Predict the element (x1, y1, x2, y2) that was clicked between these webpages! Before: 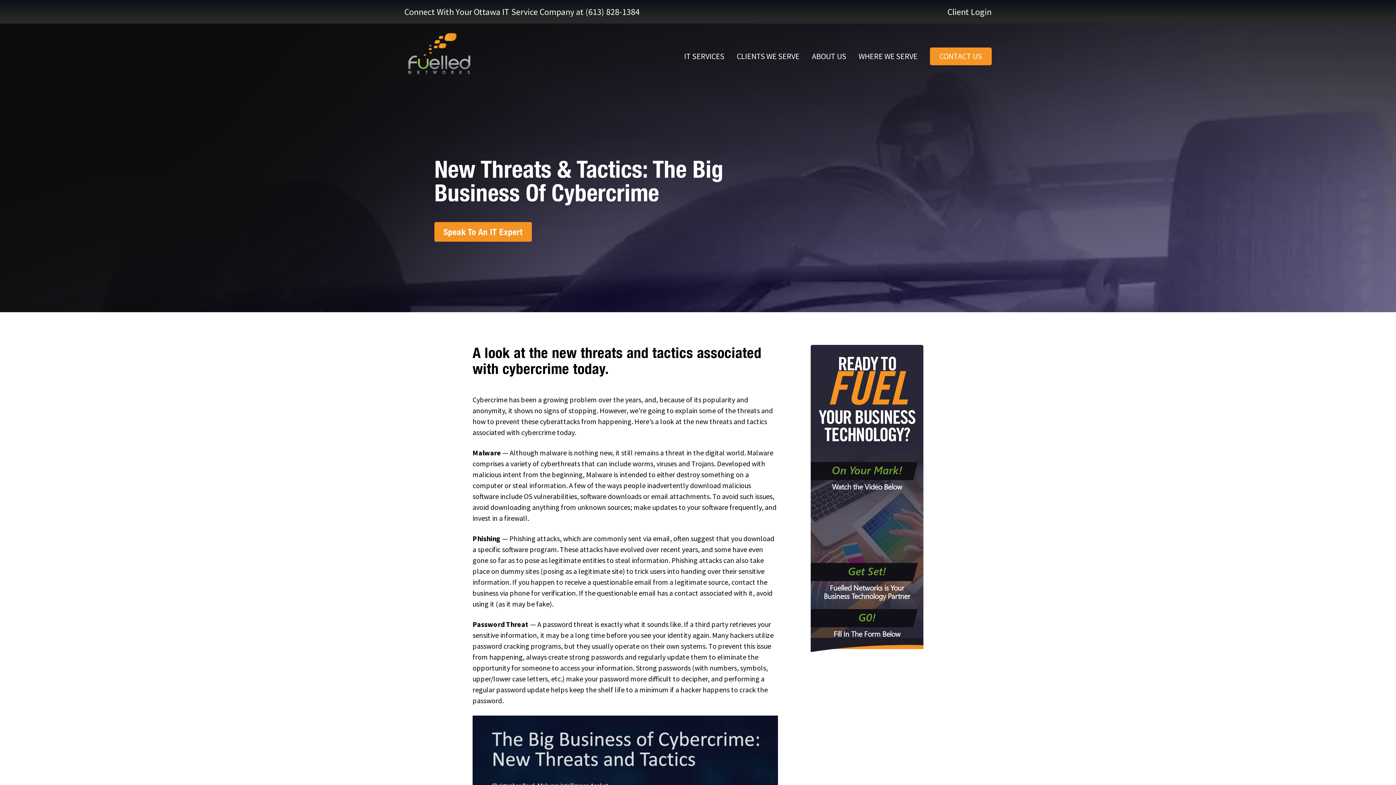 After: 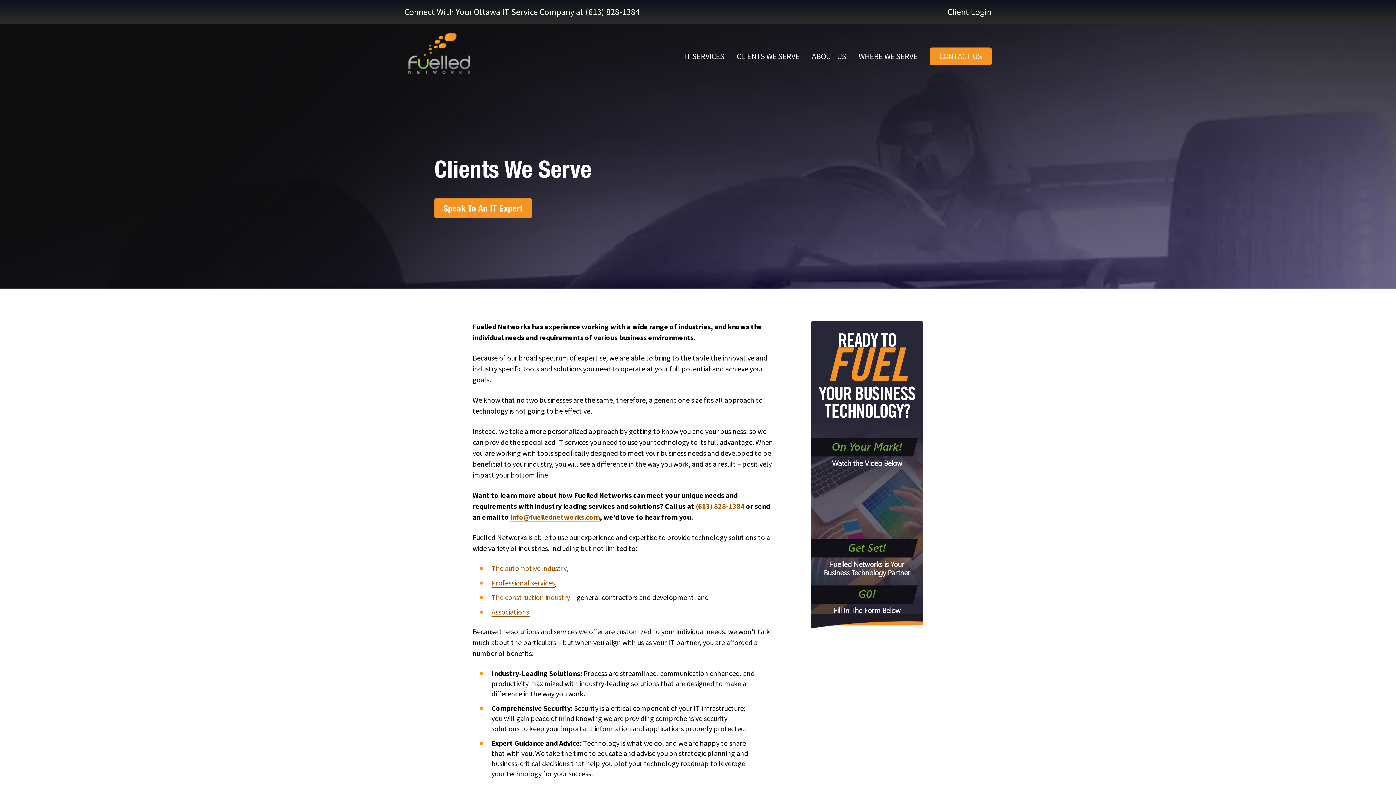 Action: label: CLIENTS WE SERVE bbox: (736, 47, 799, 65)